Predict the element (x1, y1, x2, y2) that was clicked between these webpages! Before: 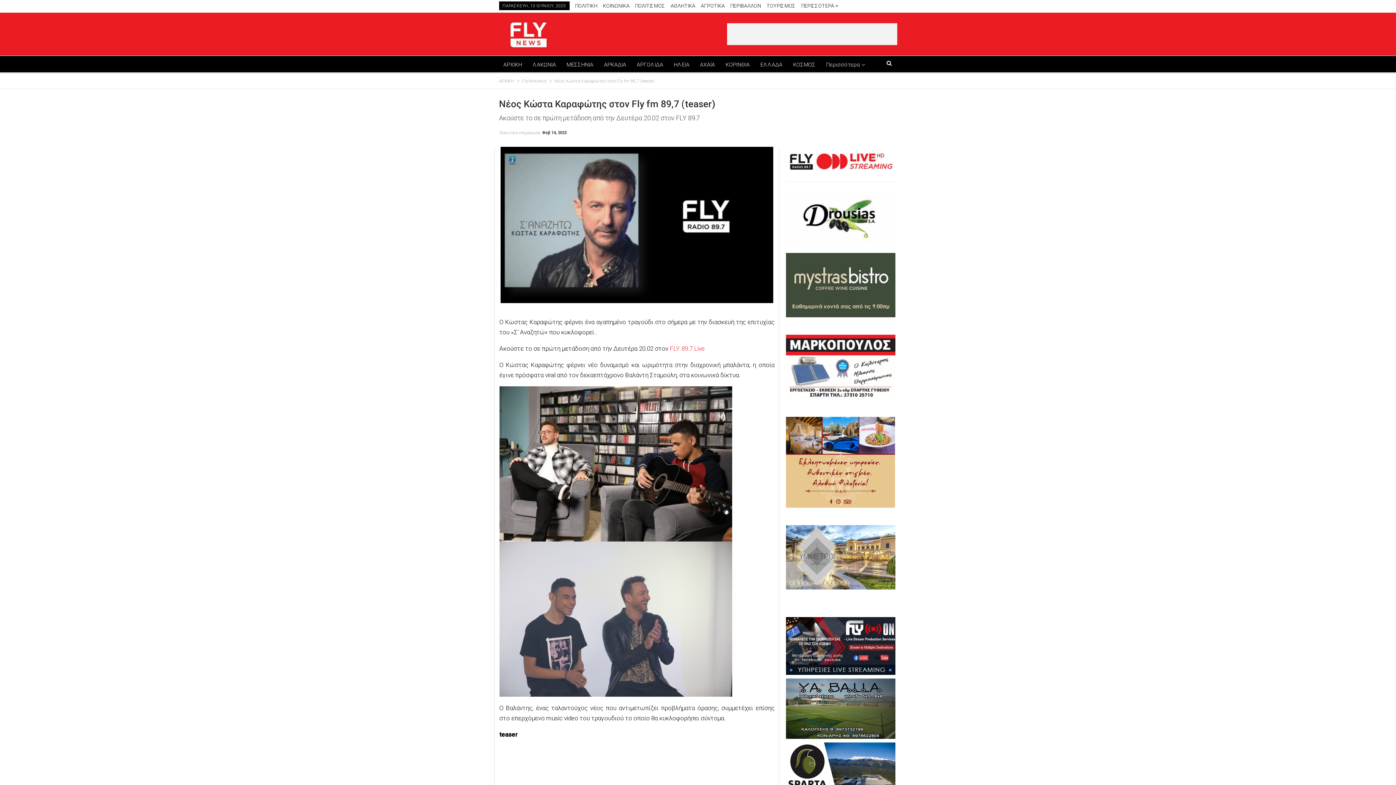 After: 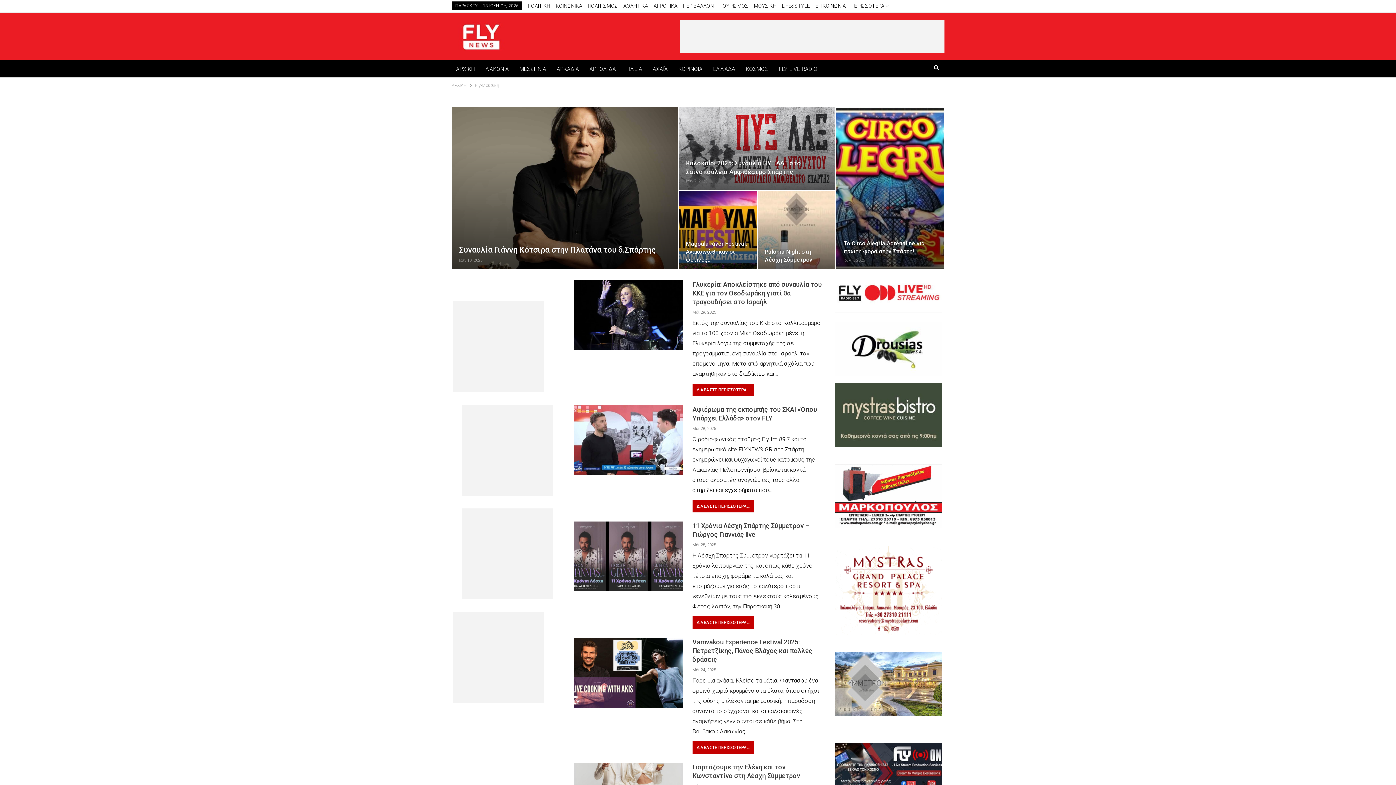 Action: bbox: (522, 77, 546, 85) label: Fly-Μουσική